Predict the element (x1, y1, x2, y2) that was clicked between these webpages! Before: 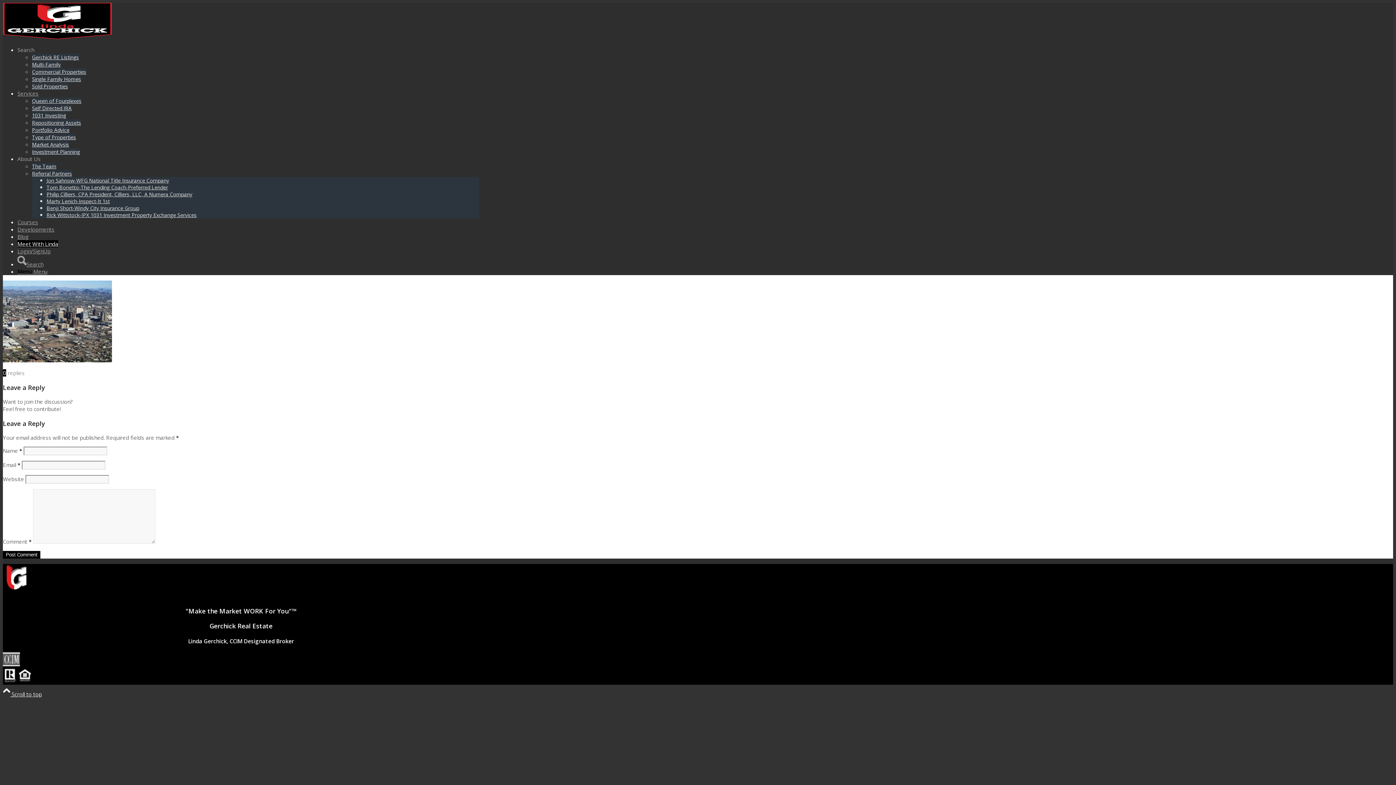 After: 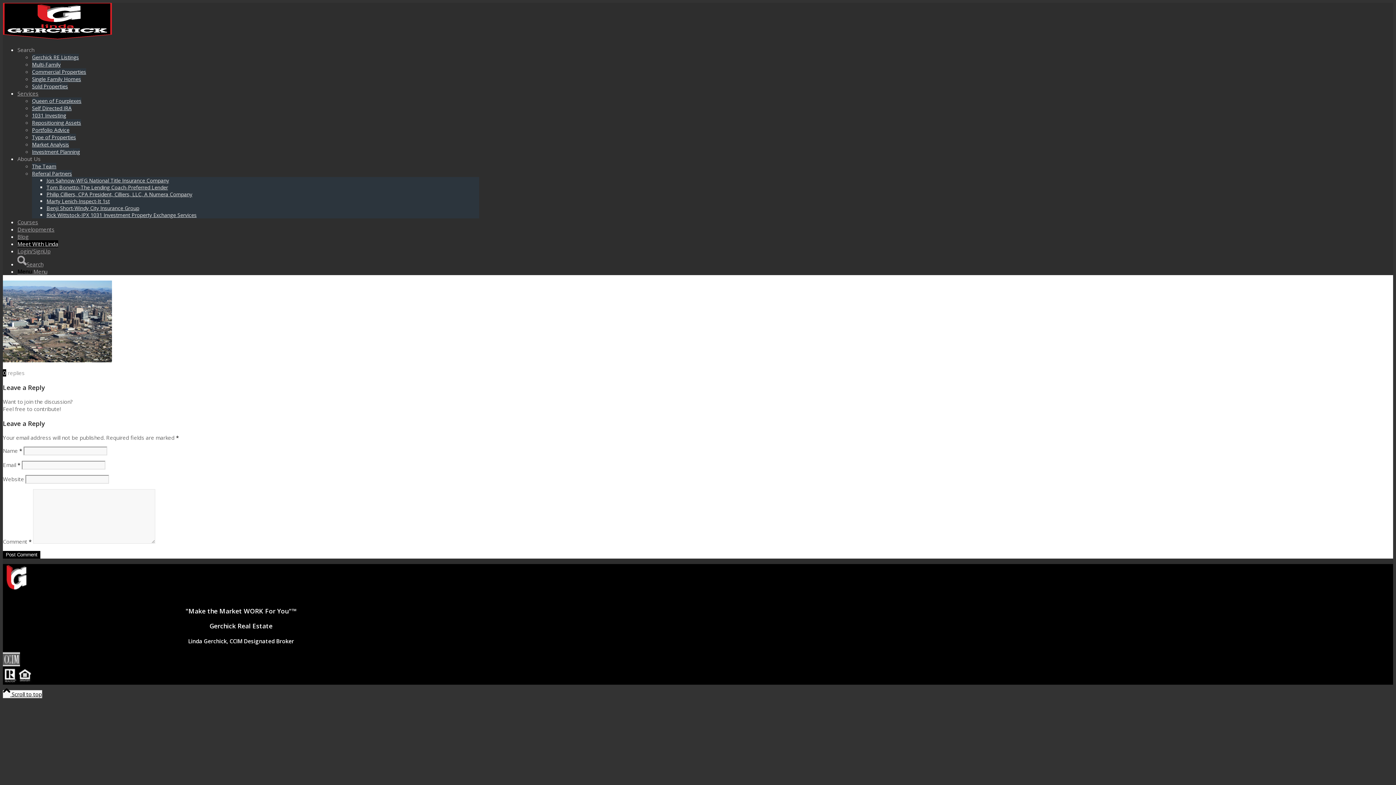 Action: label:  Scroll to top bbox: (2, 690, 42, 698)